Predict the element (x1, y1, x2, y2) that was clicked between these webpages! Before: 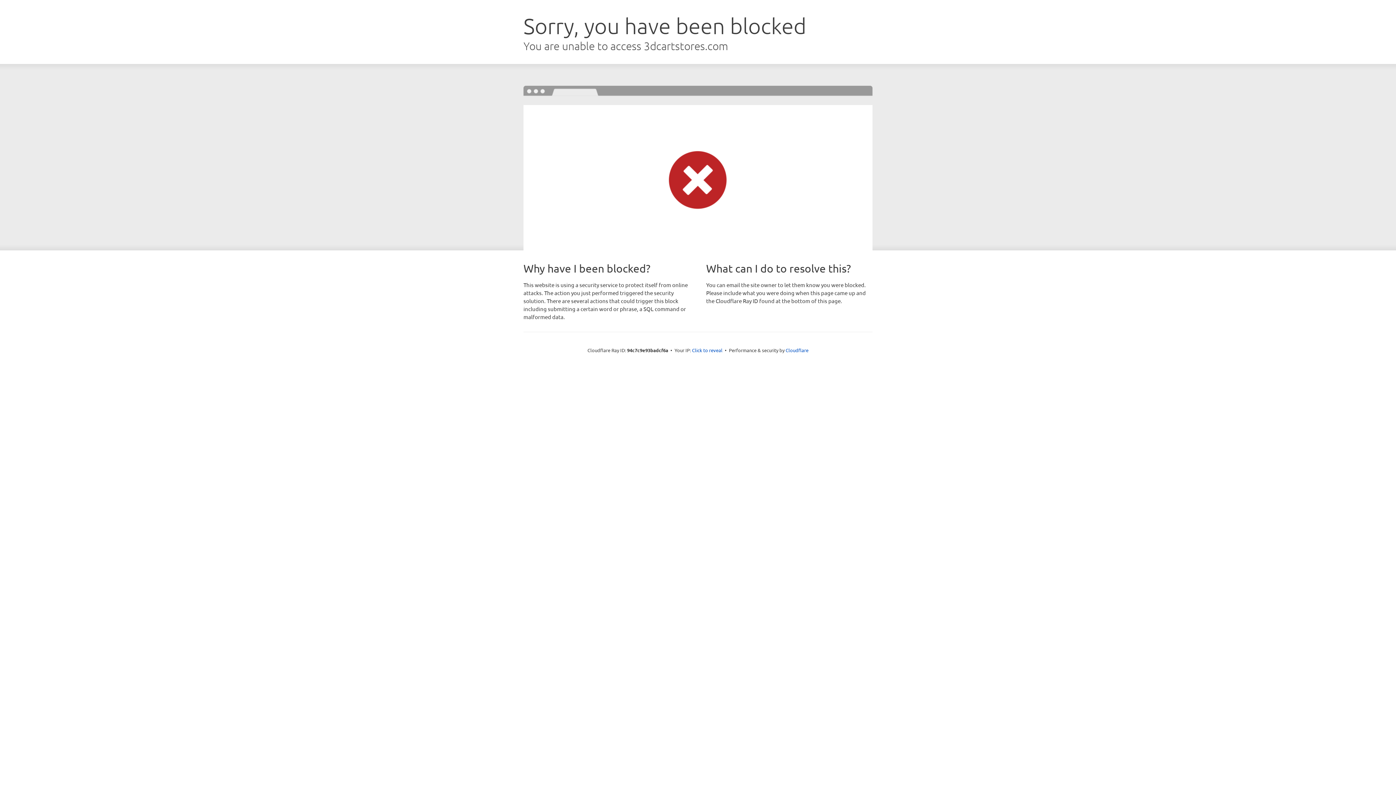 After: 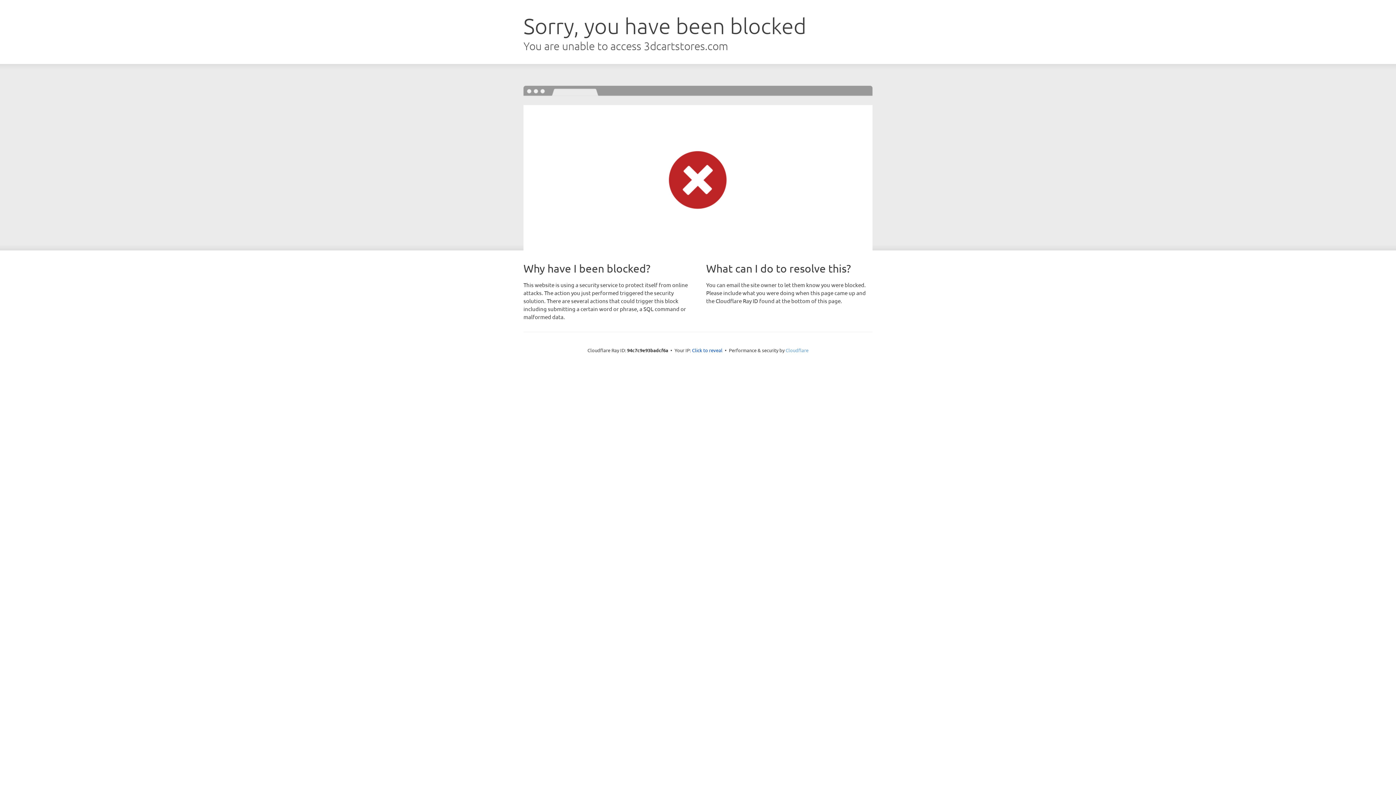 Action: bbox: (785, 347, 808, 353) label: Cloudflare